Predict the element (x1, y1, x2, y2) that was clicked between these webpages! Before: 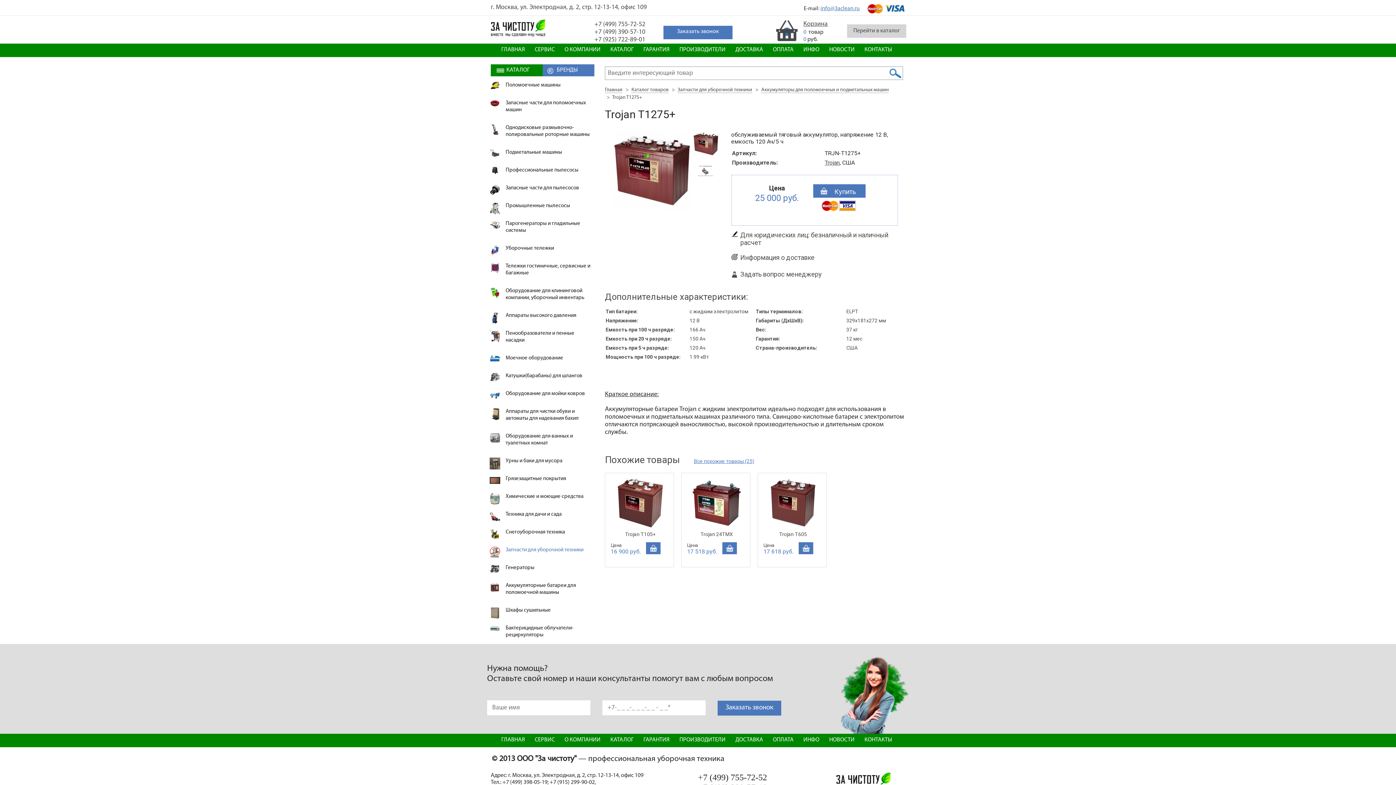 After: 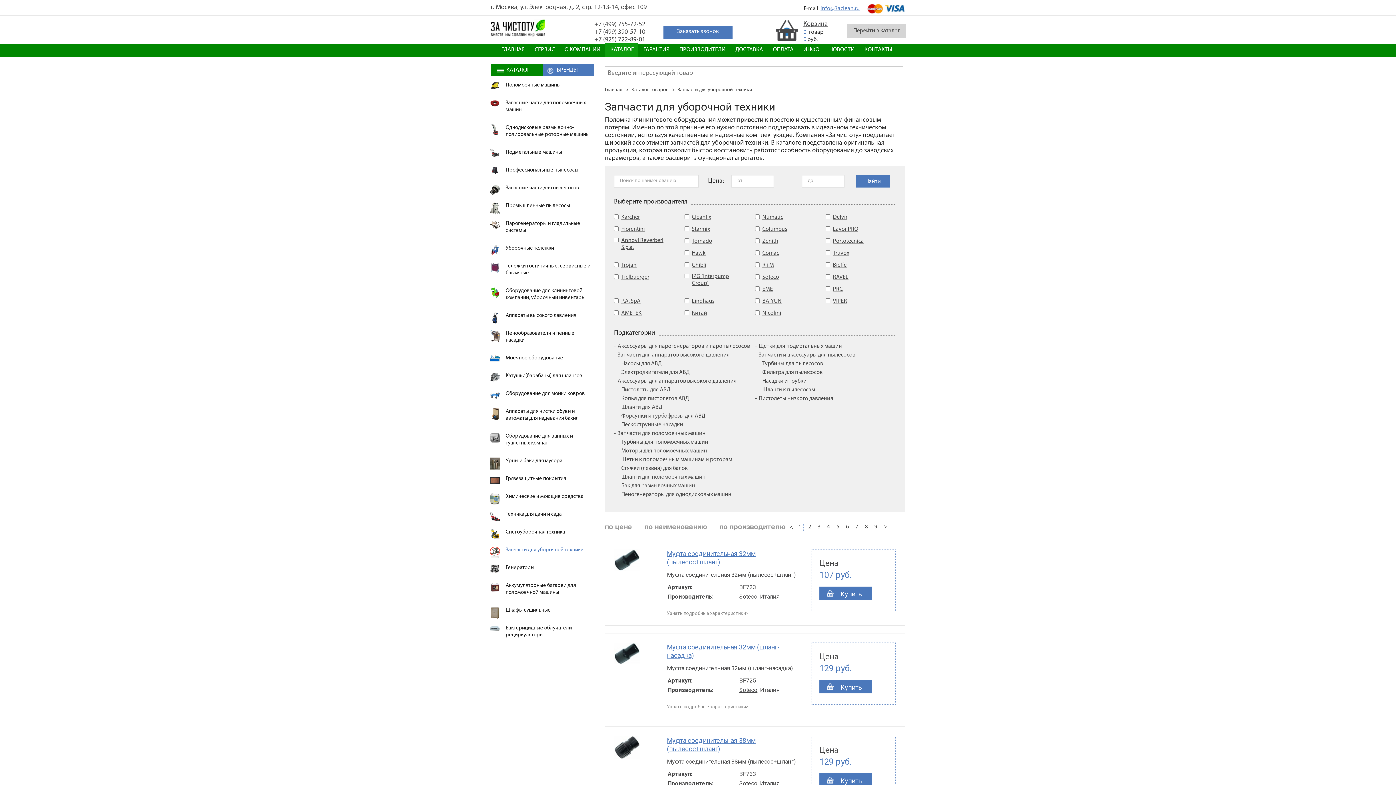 Action: bbox: (480, 541, 594, 559) label: Запчасти для уборочной техники